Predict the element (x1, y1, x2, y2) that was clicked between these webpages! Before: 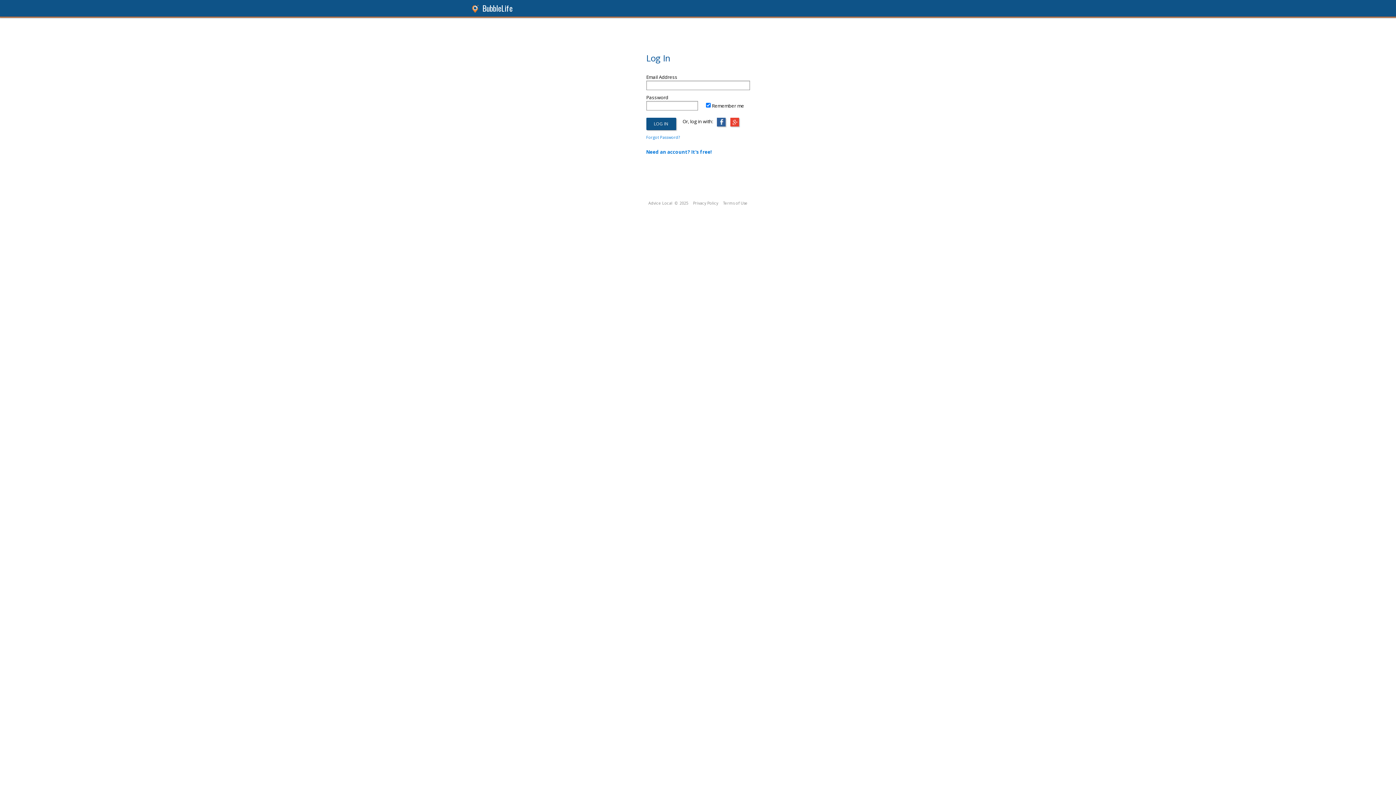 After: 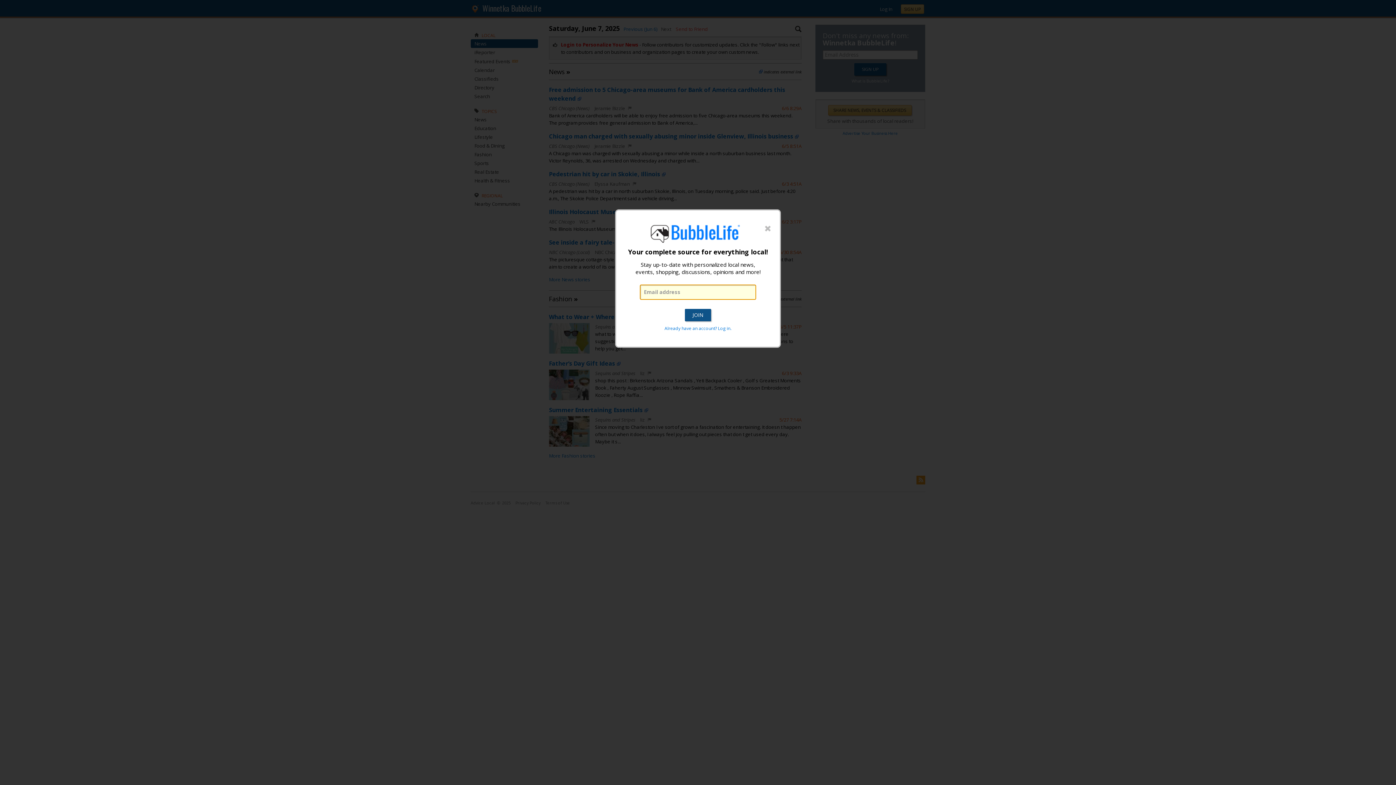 Action: bbox: (482, 2, 512, 13) label: BubbleLife